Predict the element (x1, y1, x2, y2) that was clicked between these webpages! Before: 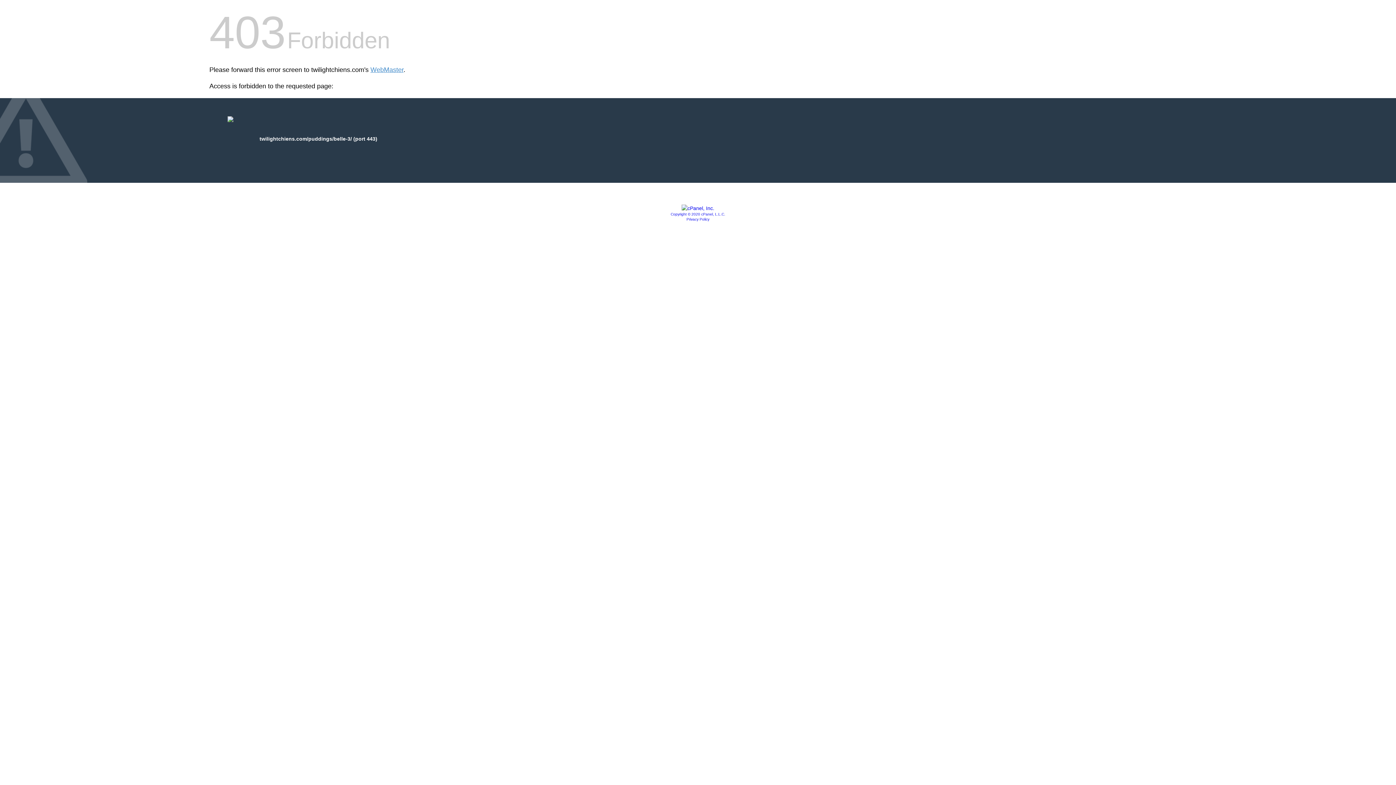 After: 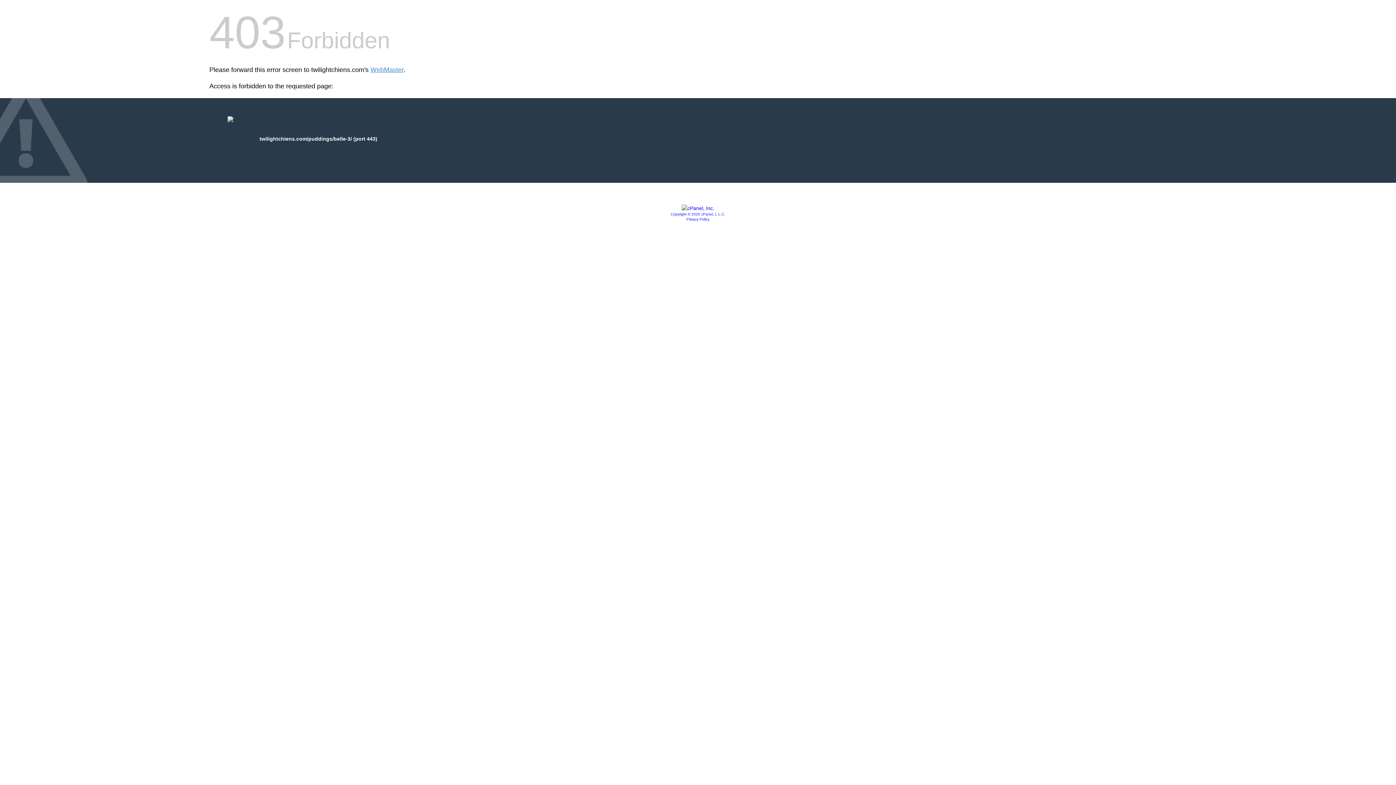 Action: label: Privacy Policy bbox: (686, 217, 709, 221)